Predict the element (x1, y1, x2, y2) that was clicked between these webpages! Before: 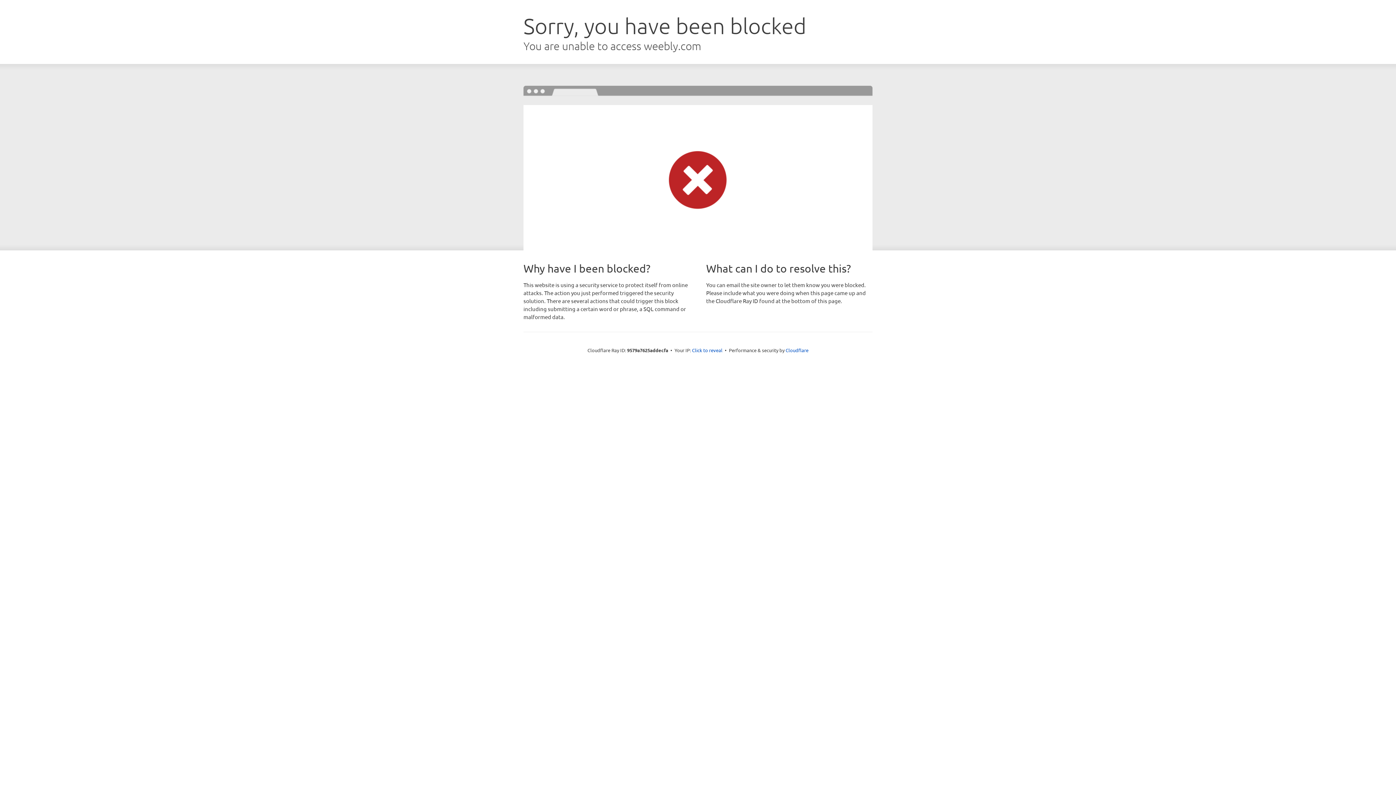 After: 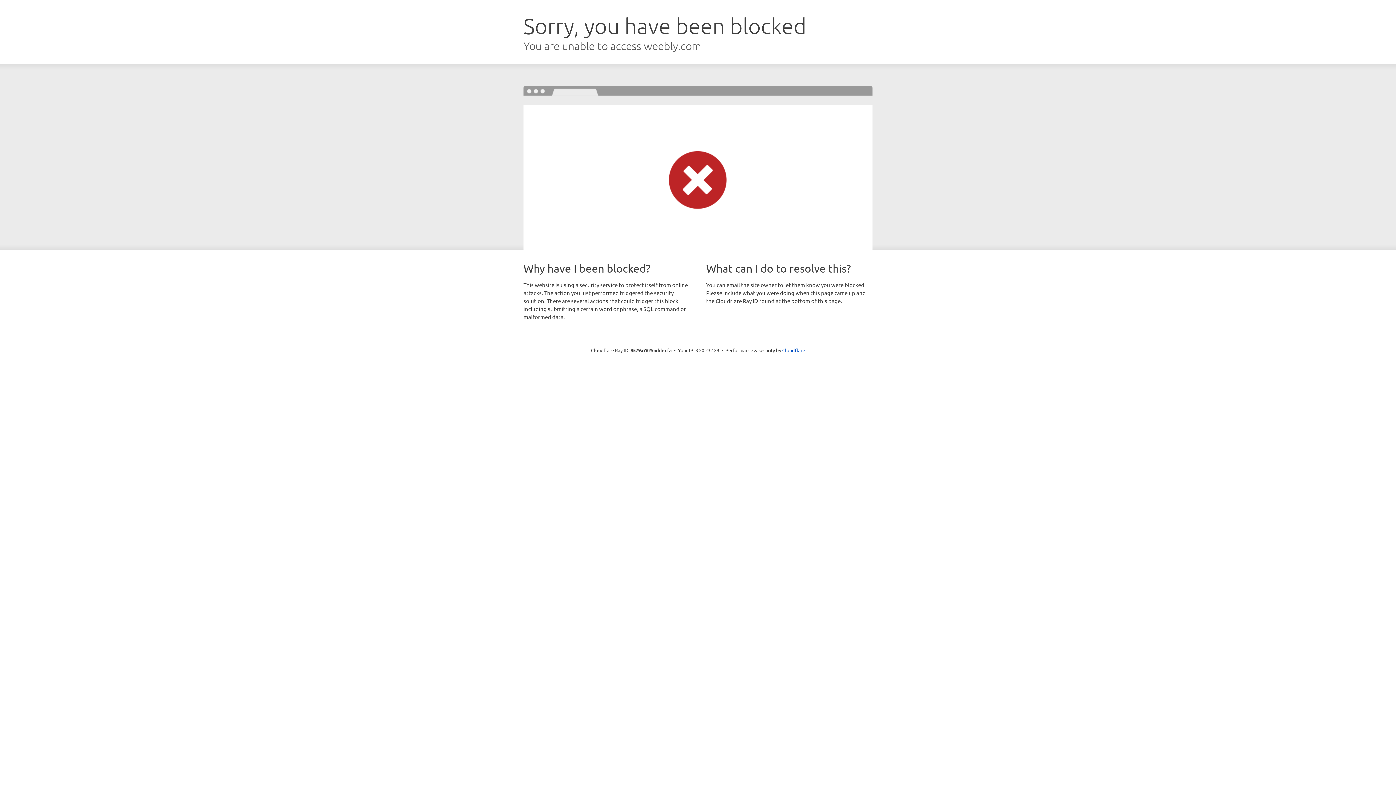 Action: label: Click to reveal bbox: (692, 346, 722, 353)